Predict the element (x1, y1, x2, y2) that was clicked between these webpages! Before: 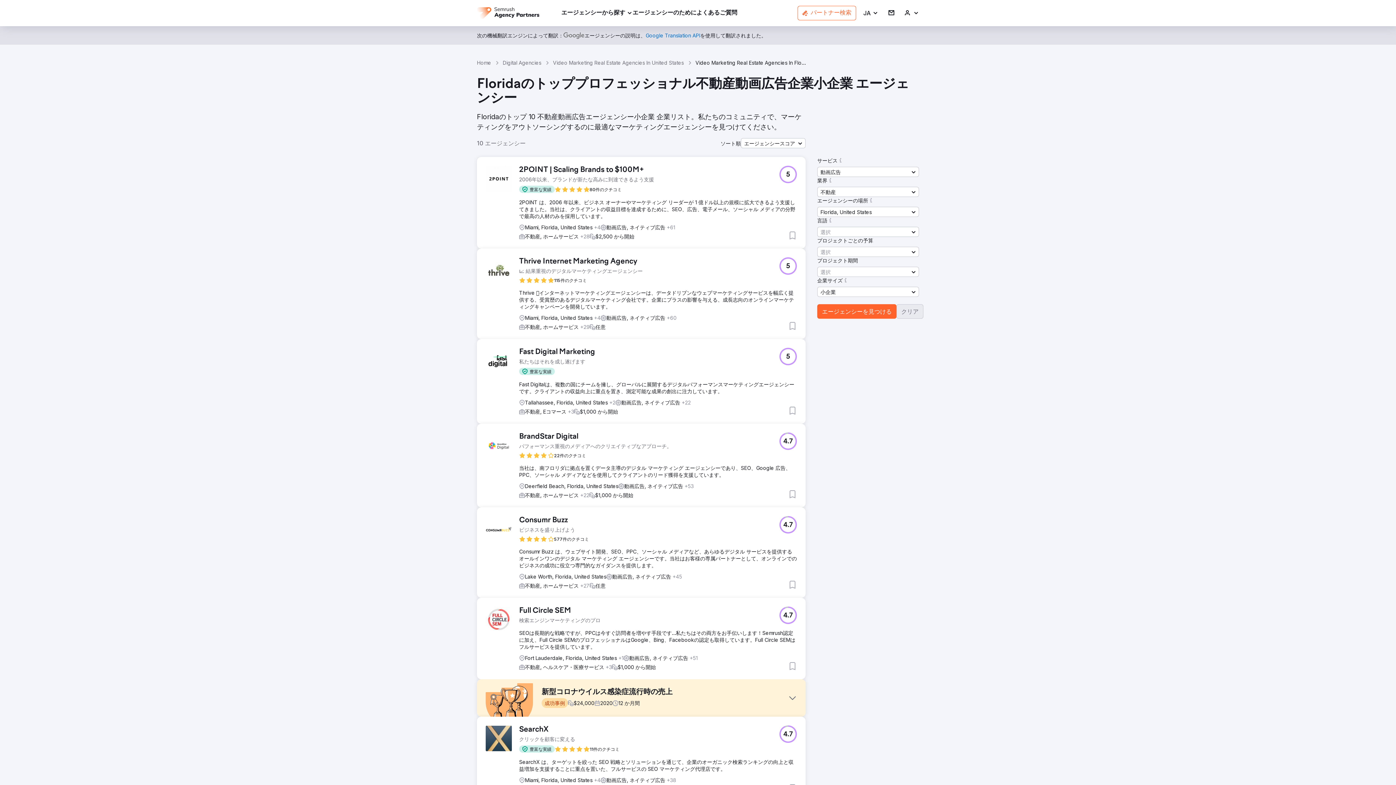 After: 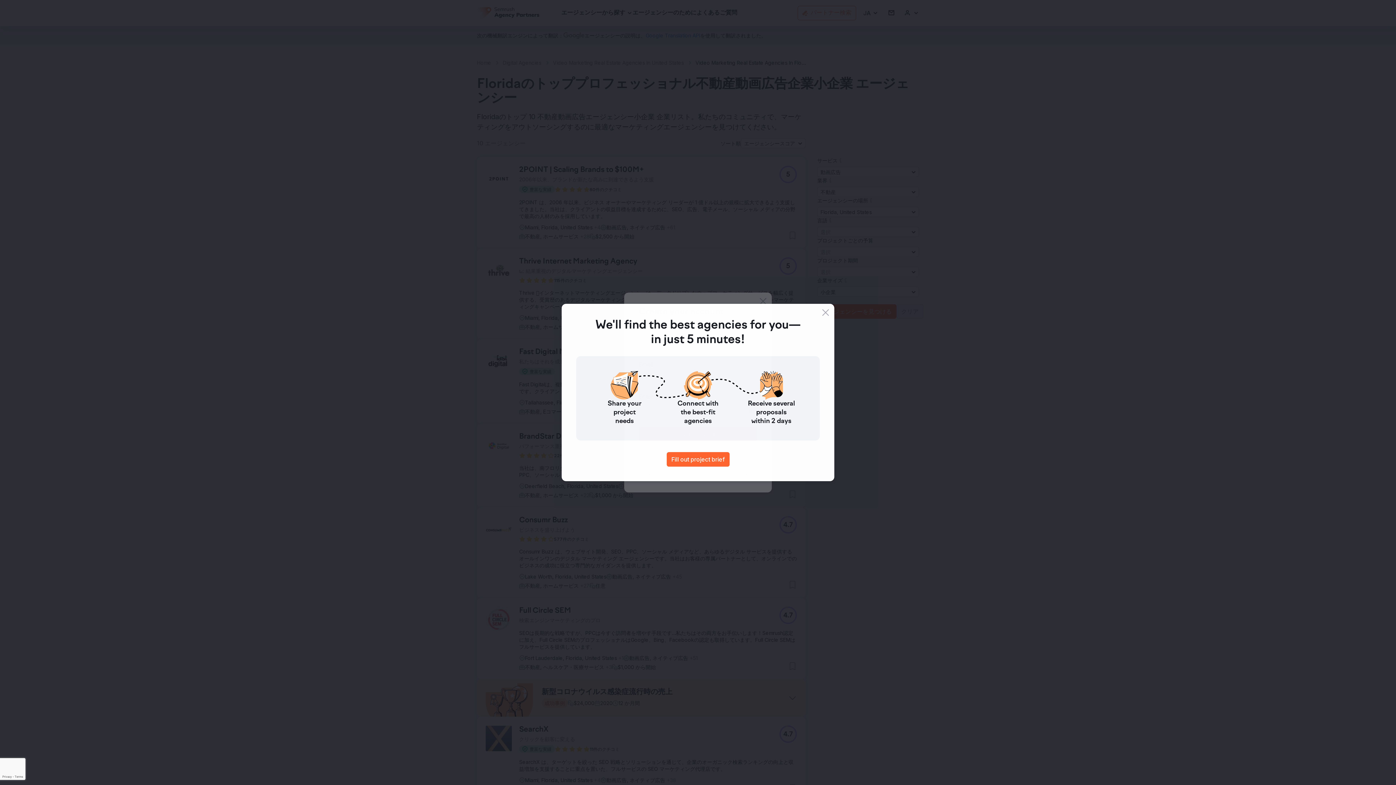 Action: label: サインイン bbox: (888, 9, 894, 16)